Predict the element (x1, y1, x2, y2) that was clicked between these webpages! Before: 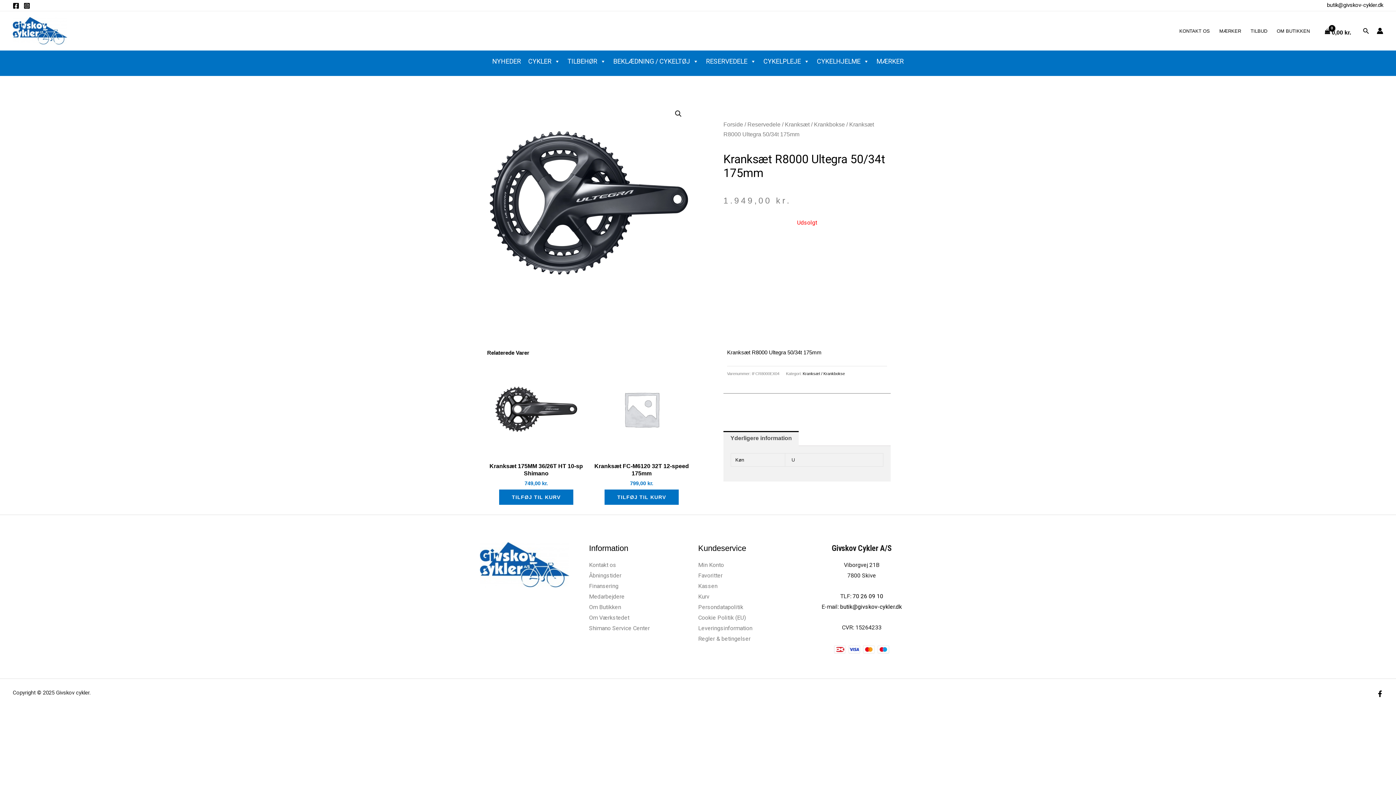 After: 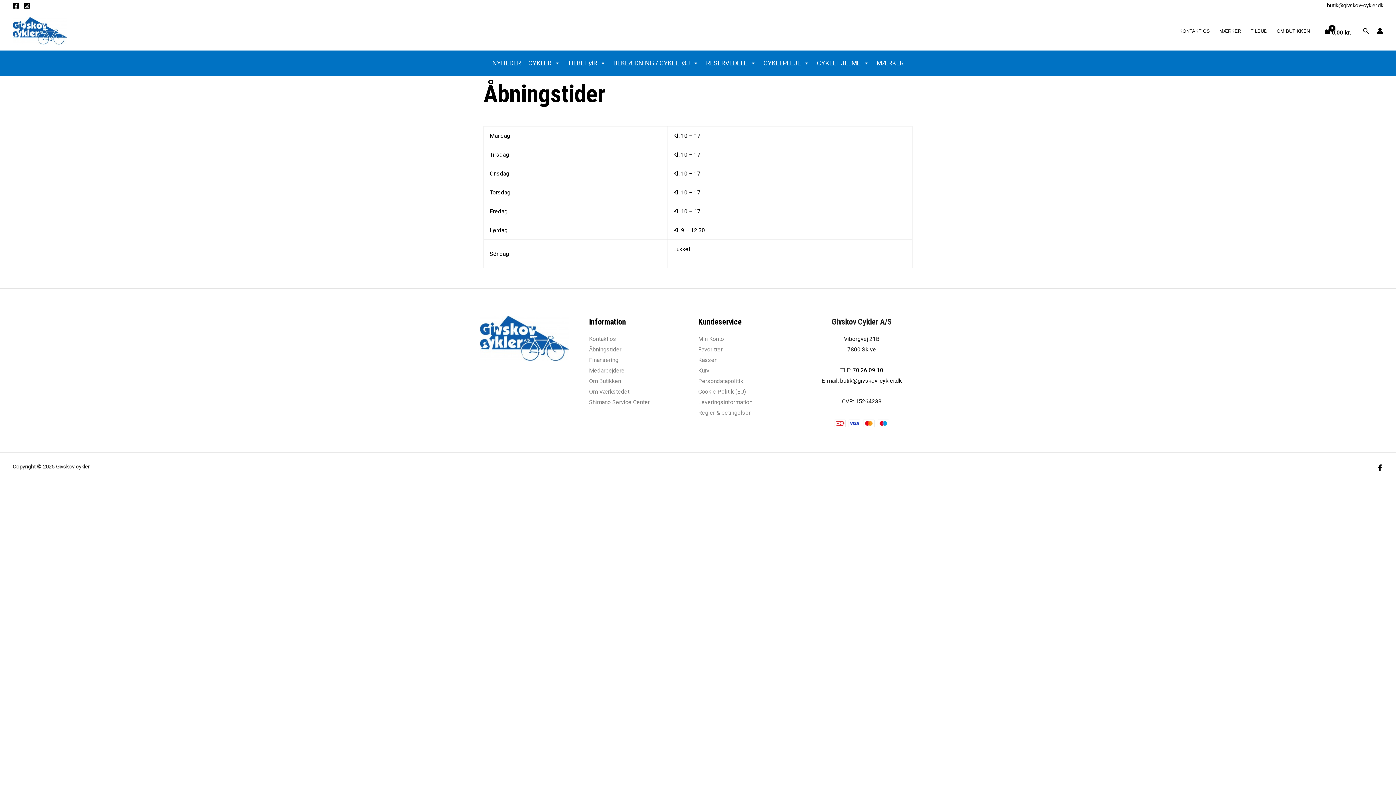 Action: bbox: (589, 572, 621, 579) label: Åbningstider